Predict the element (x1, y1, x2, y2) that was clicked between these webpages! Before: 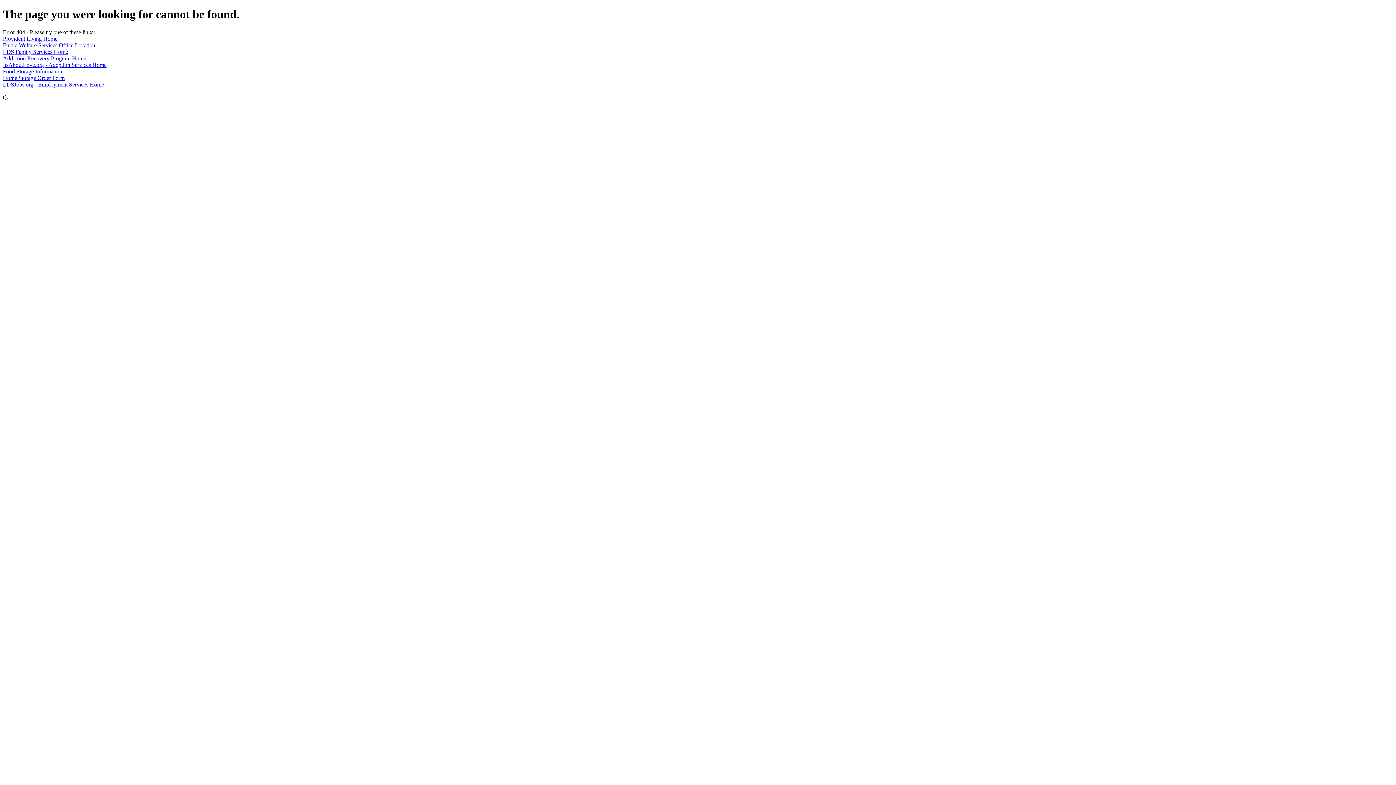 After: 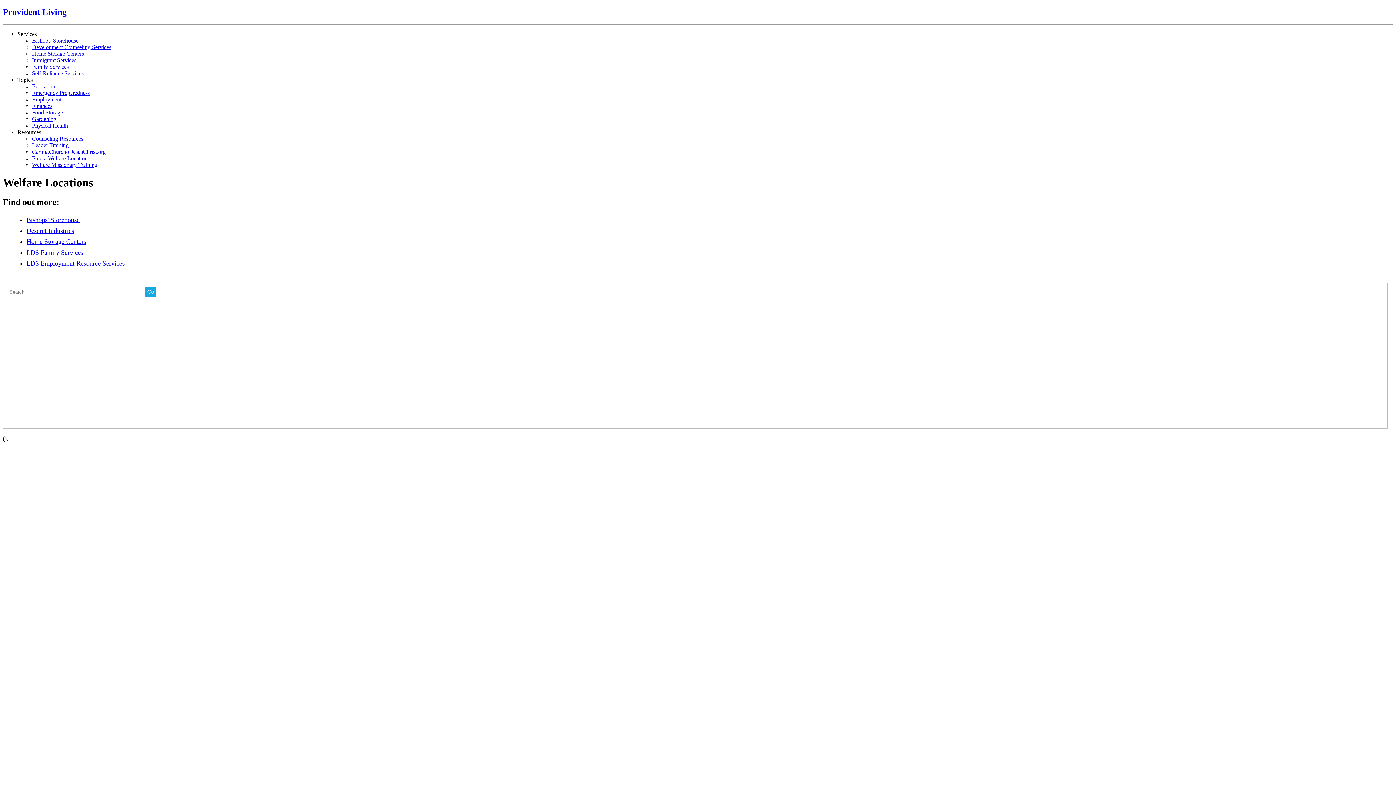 Action: label: Find a Welfare Services Office Location bbox: (2, 42, 95, 48)